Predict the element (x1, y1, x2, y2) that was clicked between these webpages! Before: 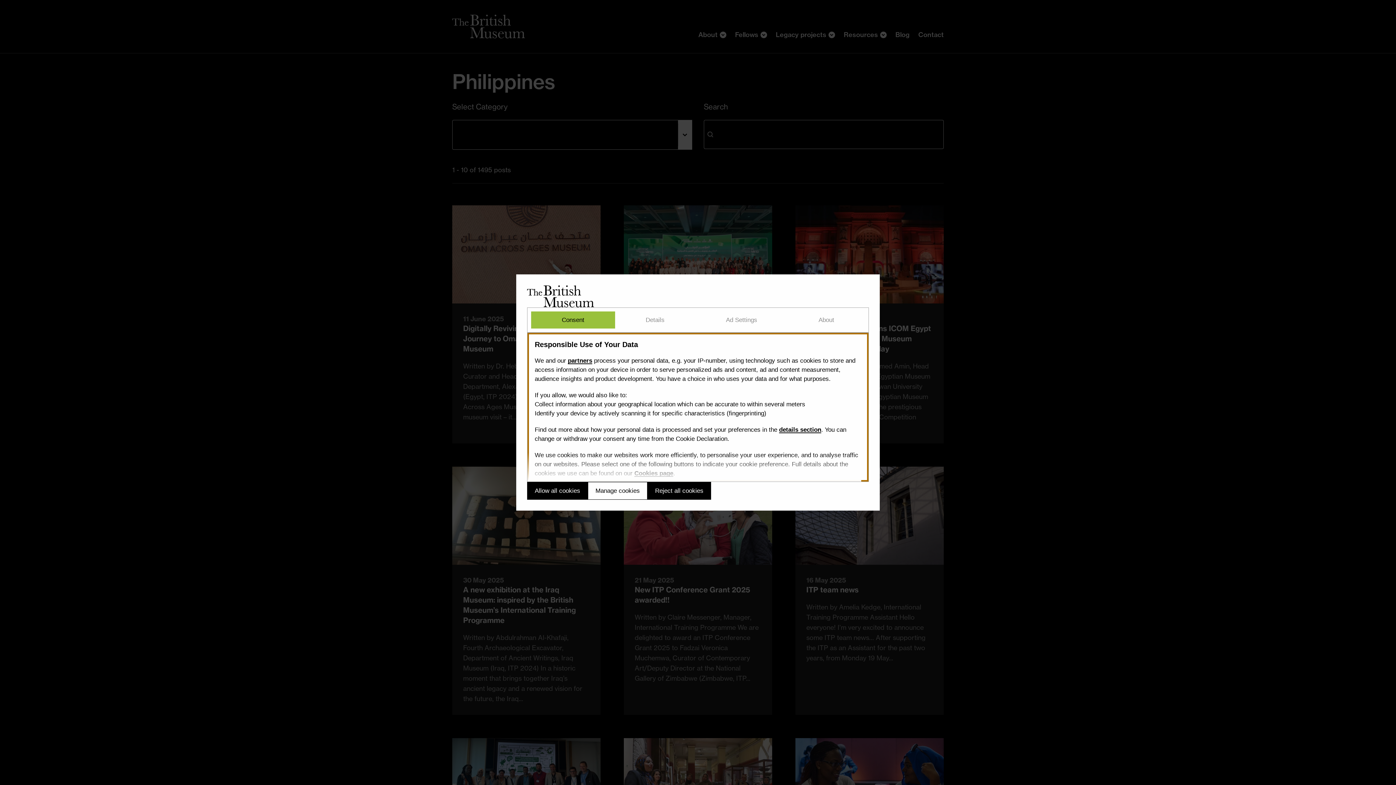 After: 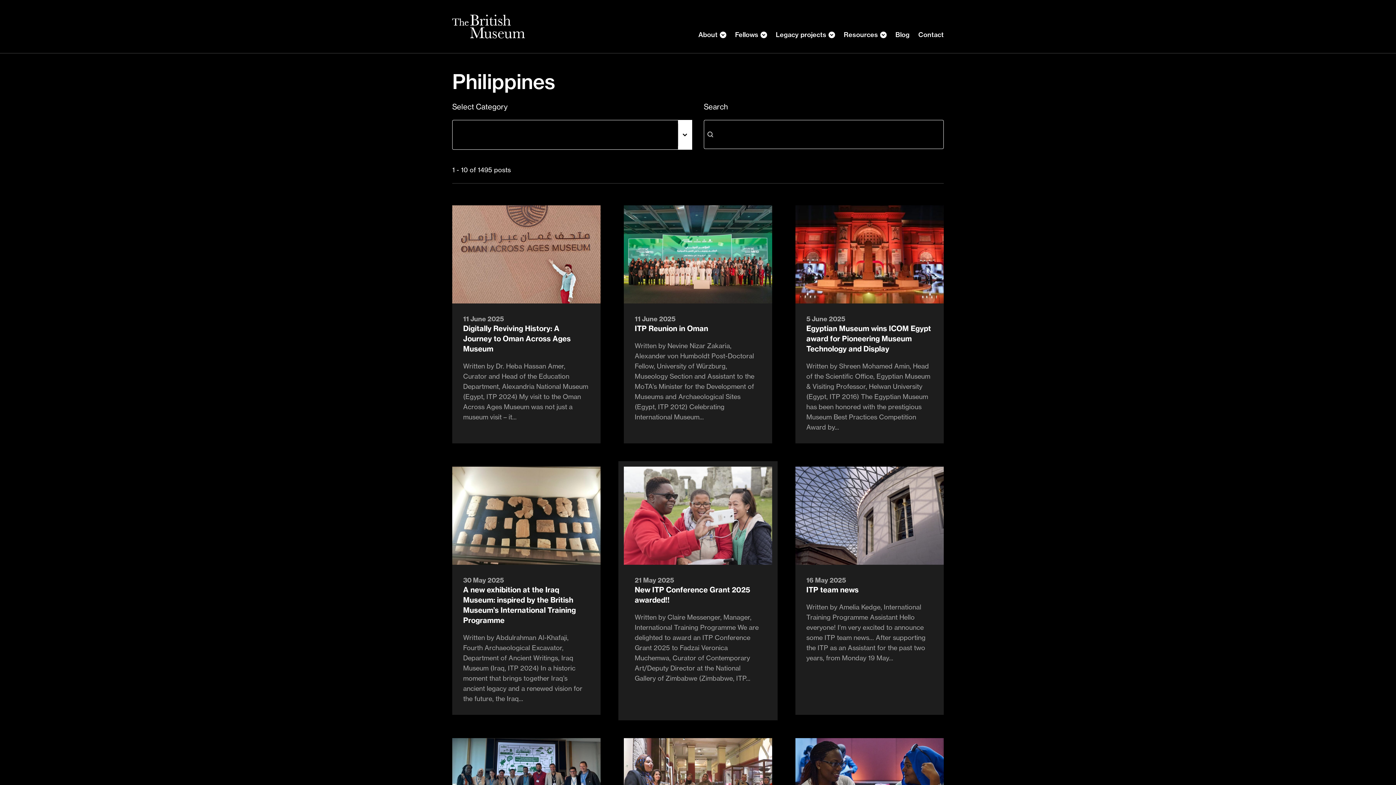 Action: bbox: (647, 482, 711, 500) label: Reject all cookies